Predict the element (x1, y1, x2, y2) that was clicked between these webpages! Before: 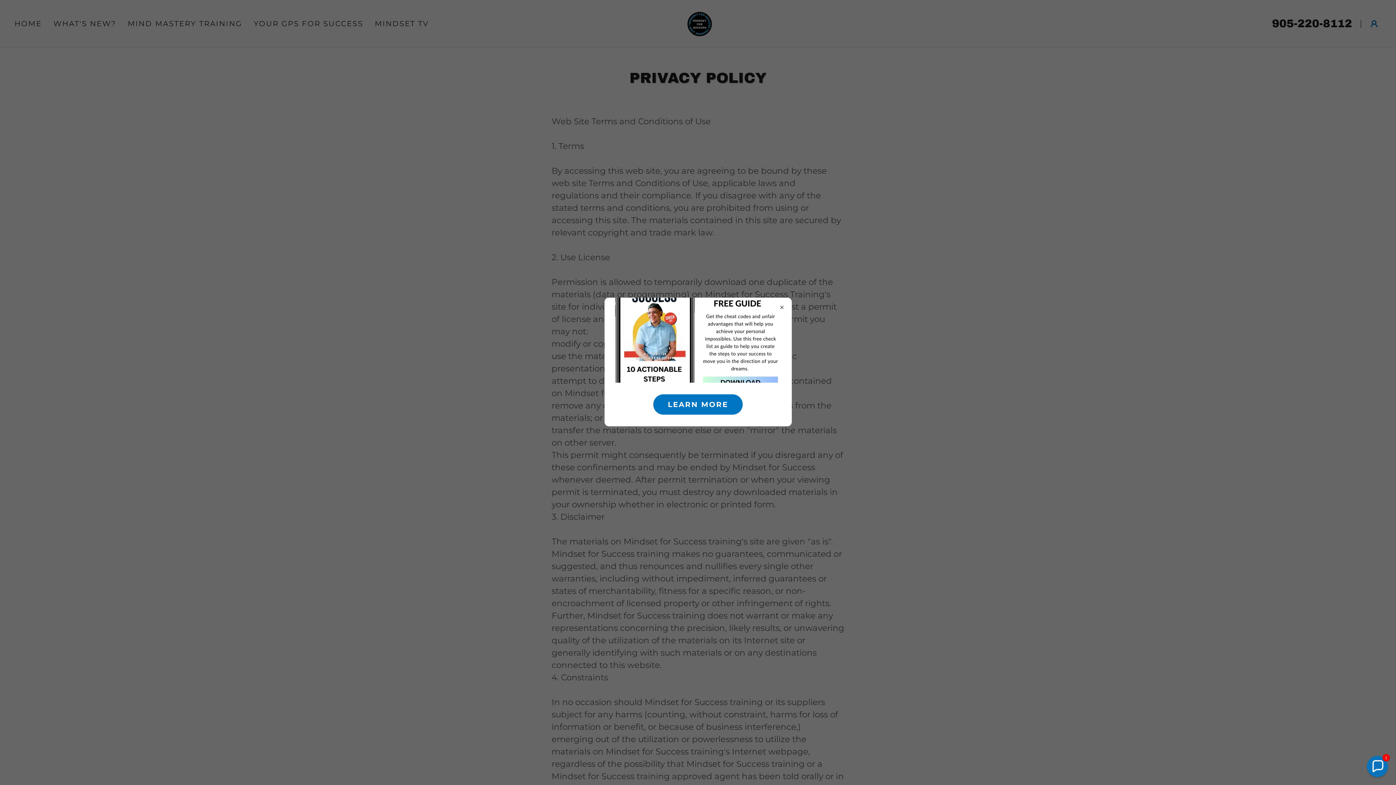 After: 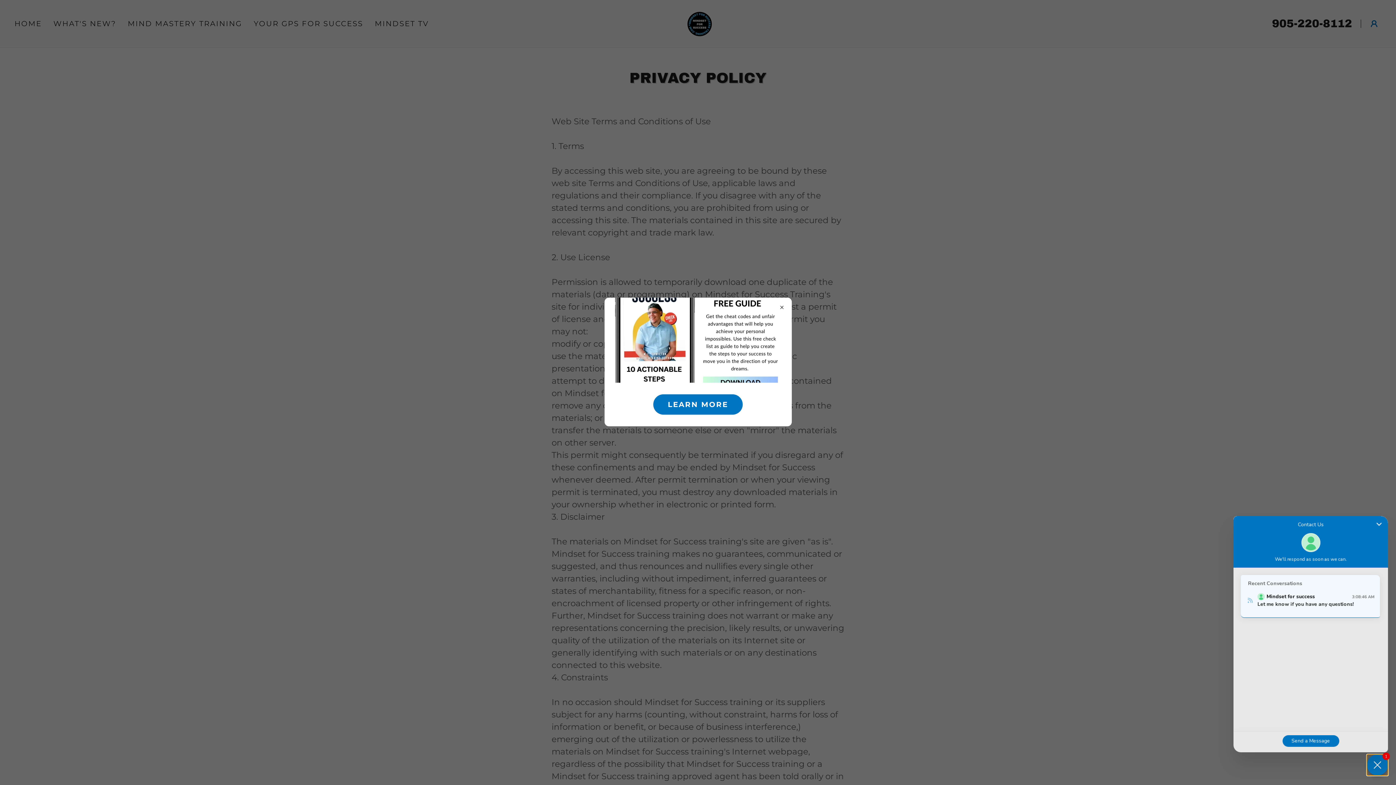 Action: bbox: (1367, 756, 1388, 777) label: Chat widget toggle